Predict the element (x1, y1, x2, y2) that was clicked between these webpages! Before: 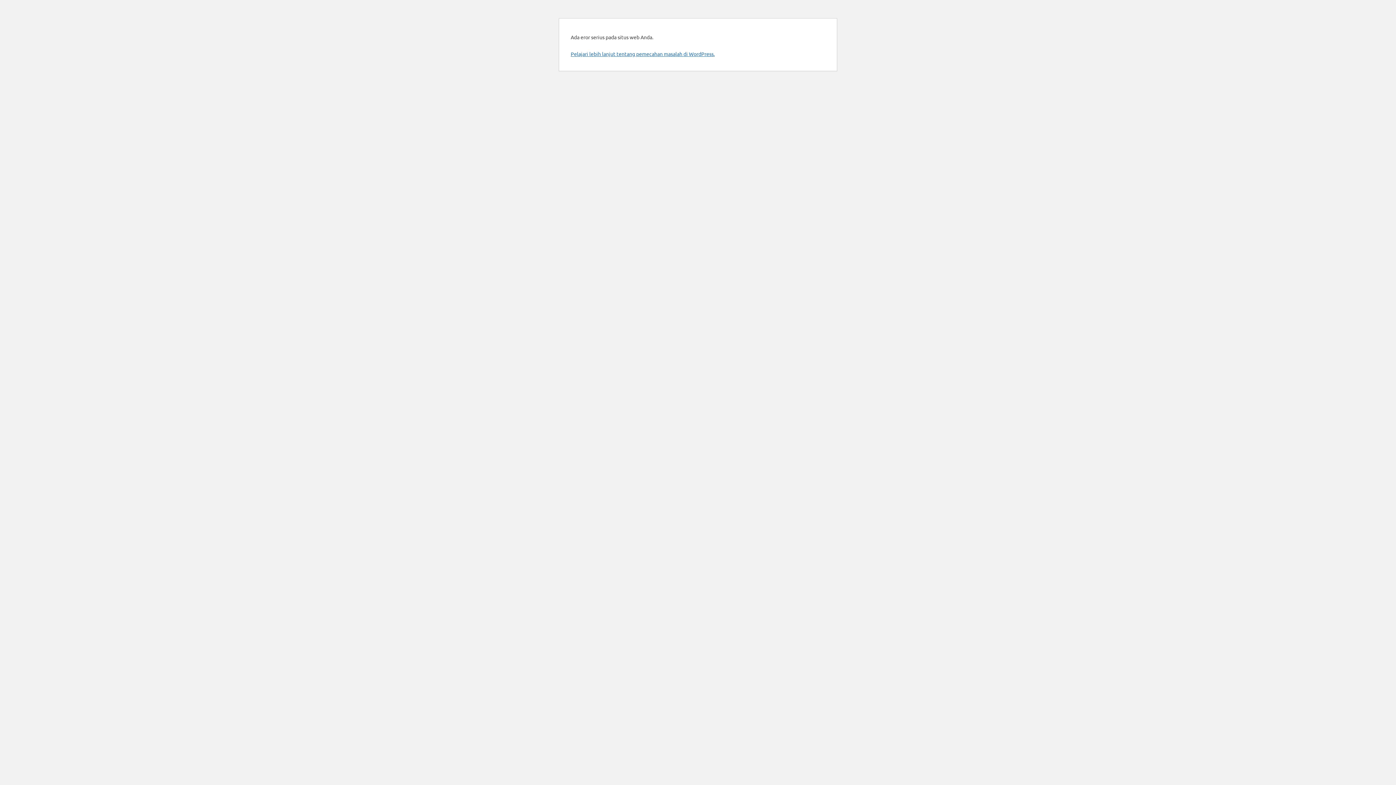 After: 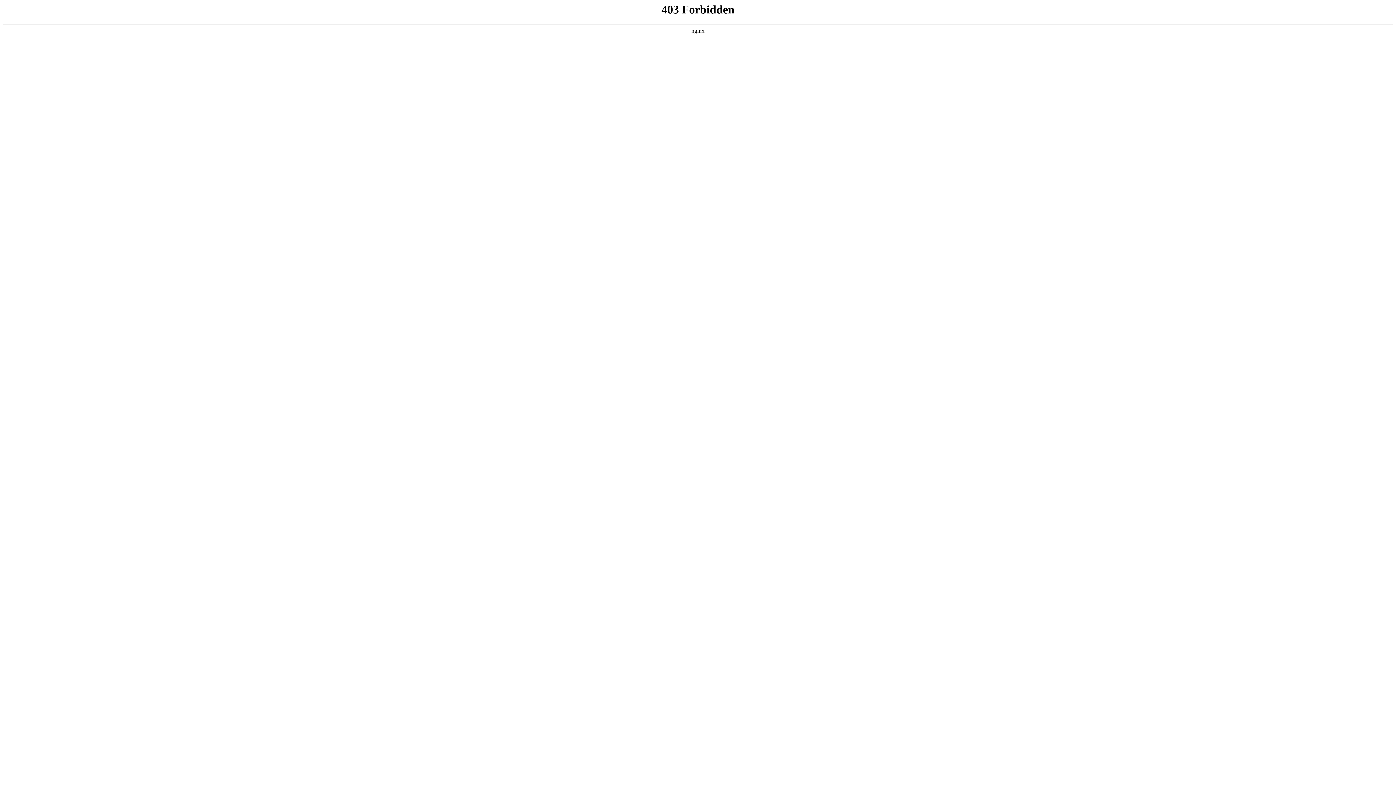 Action: bbox: (570, 50, 714, 57) label: Pelajari lebih lanjut tentang pemecahan masalah di WordPress.